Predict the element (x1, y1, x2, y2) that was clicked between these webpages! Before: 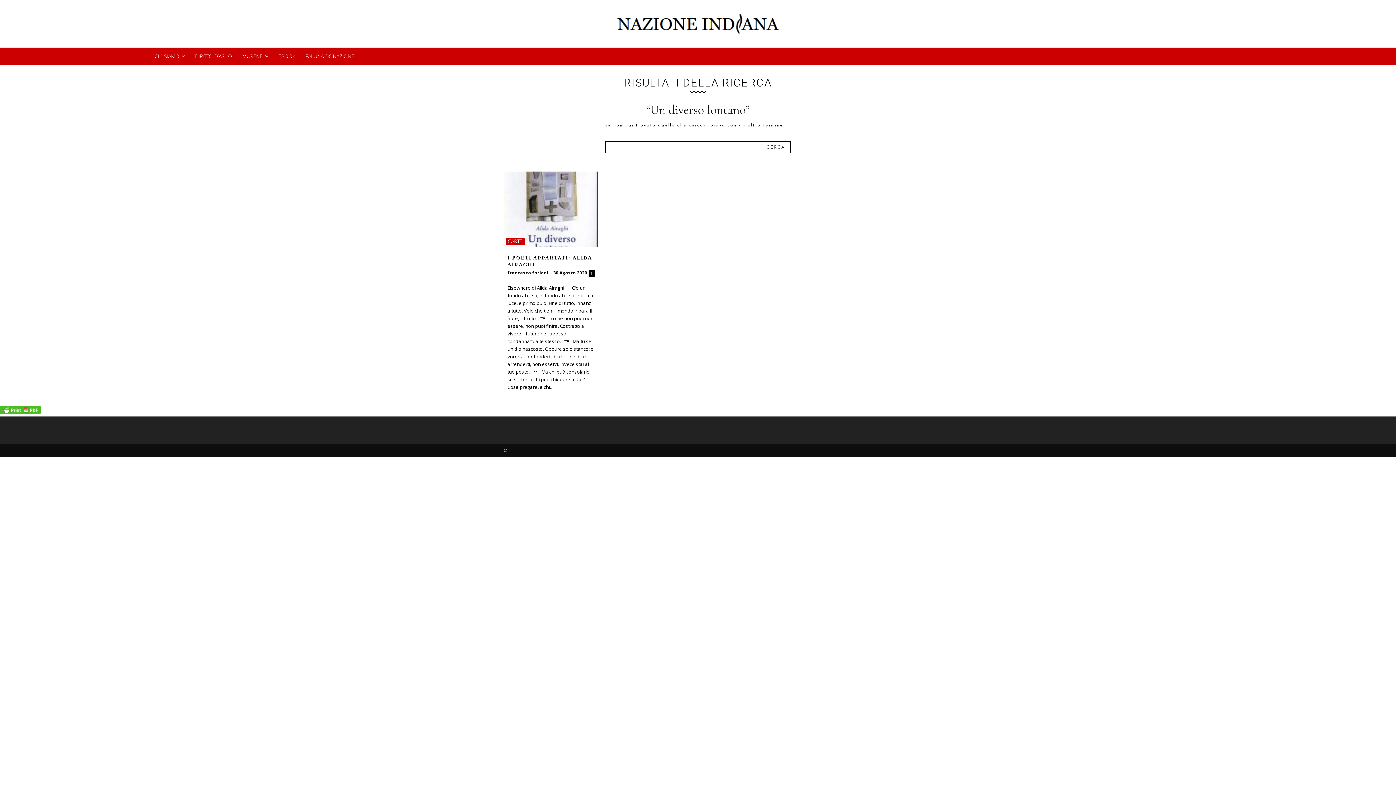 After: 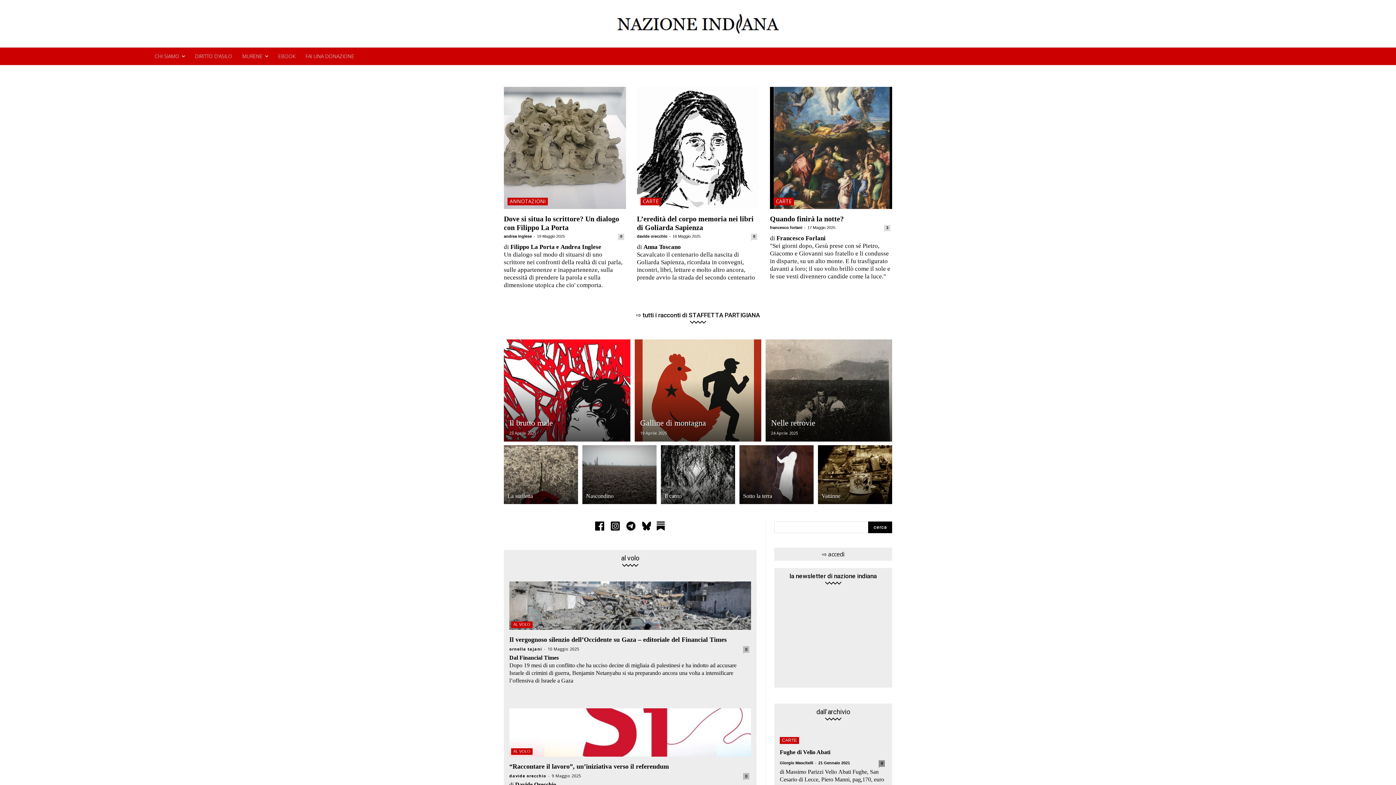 Action: bbox: (0, 12, 1396, 34)